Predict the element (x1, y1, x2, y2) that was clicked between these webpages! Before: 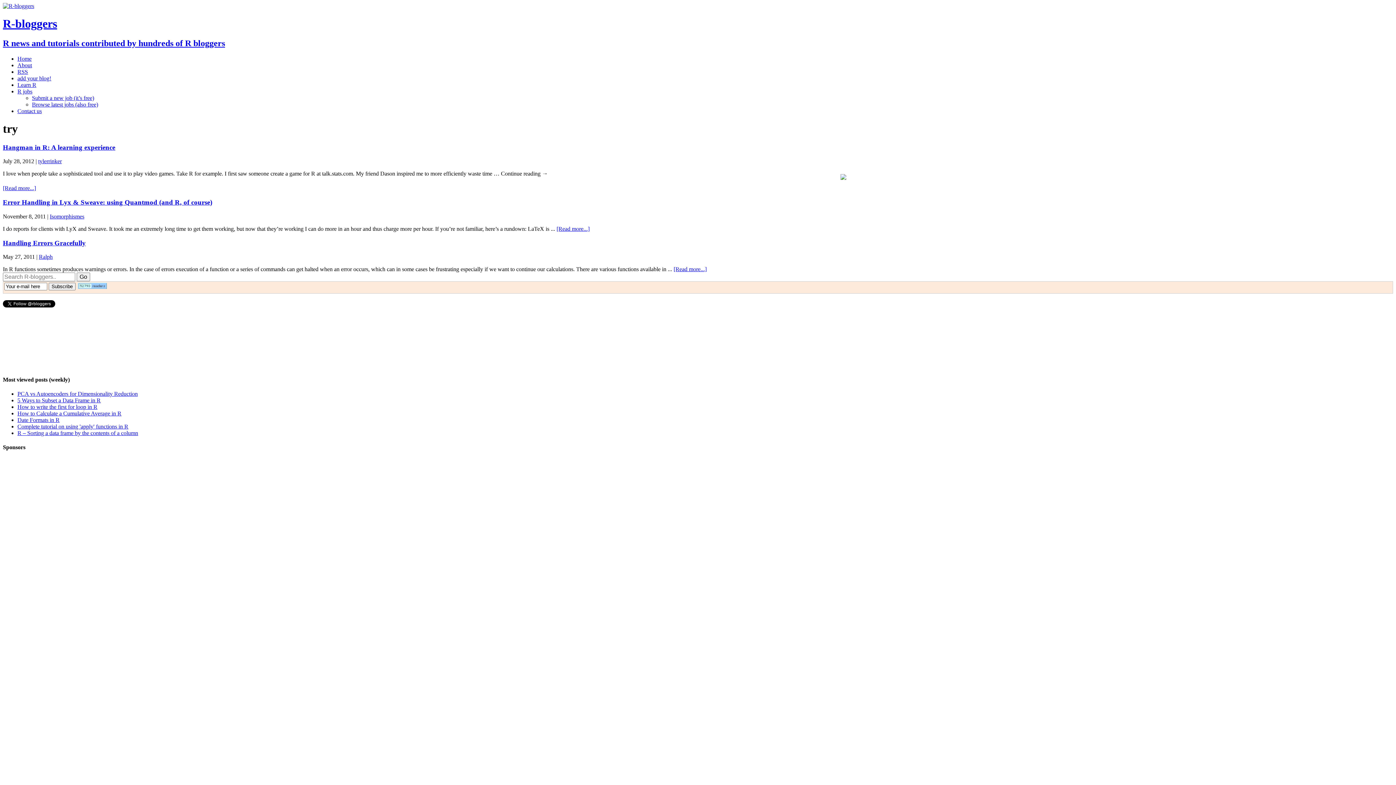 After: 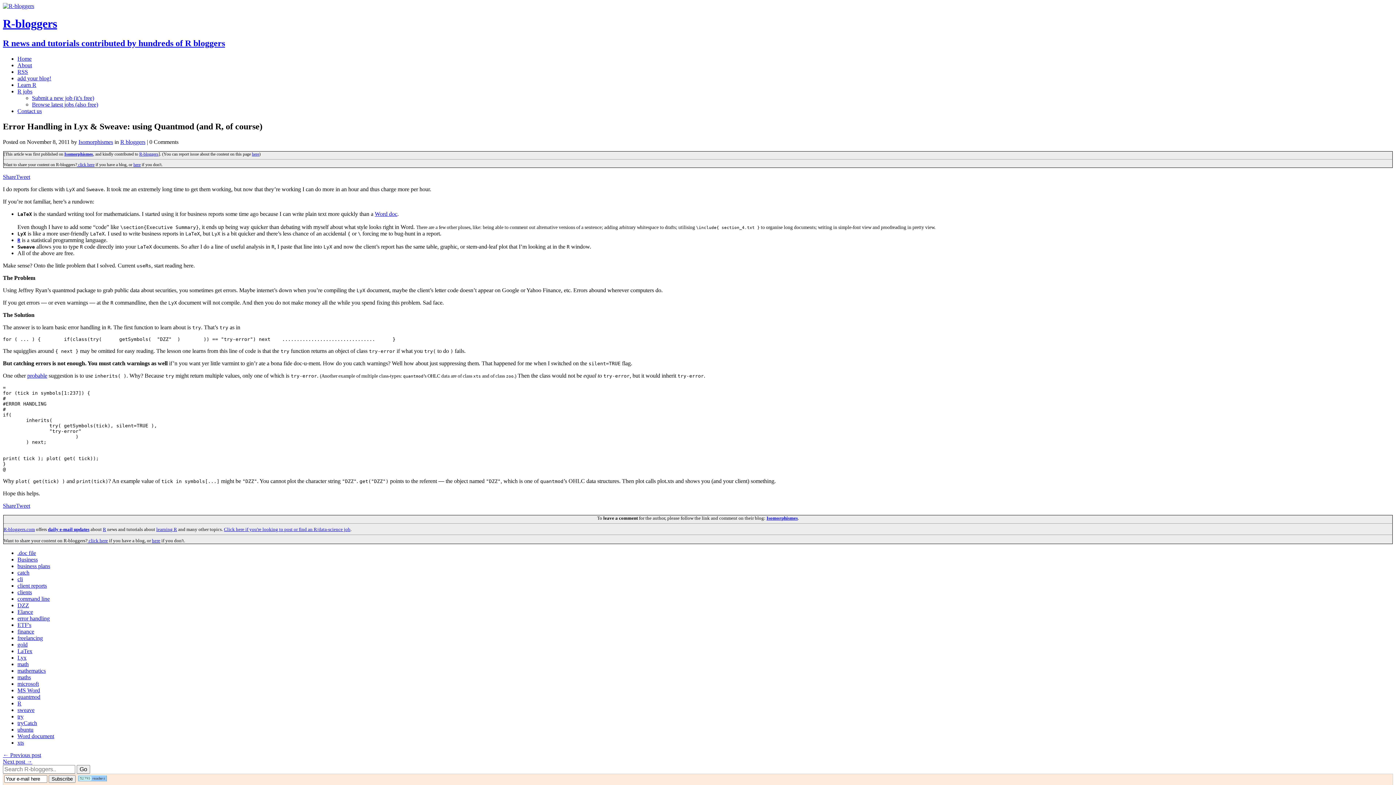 Action: bbox: (556, 225, 589, 231) label: [Read more...]